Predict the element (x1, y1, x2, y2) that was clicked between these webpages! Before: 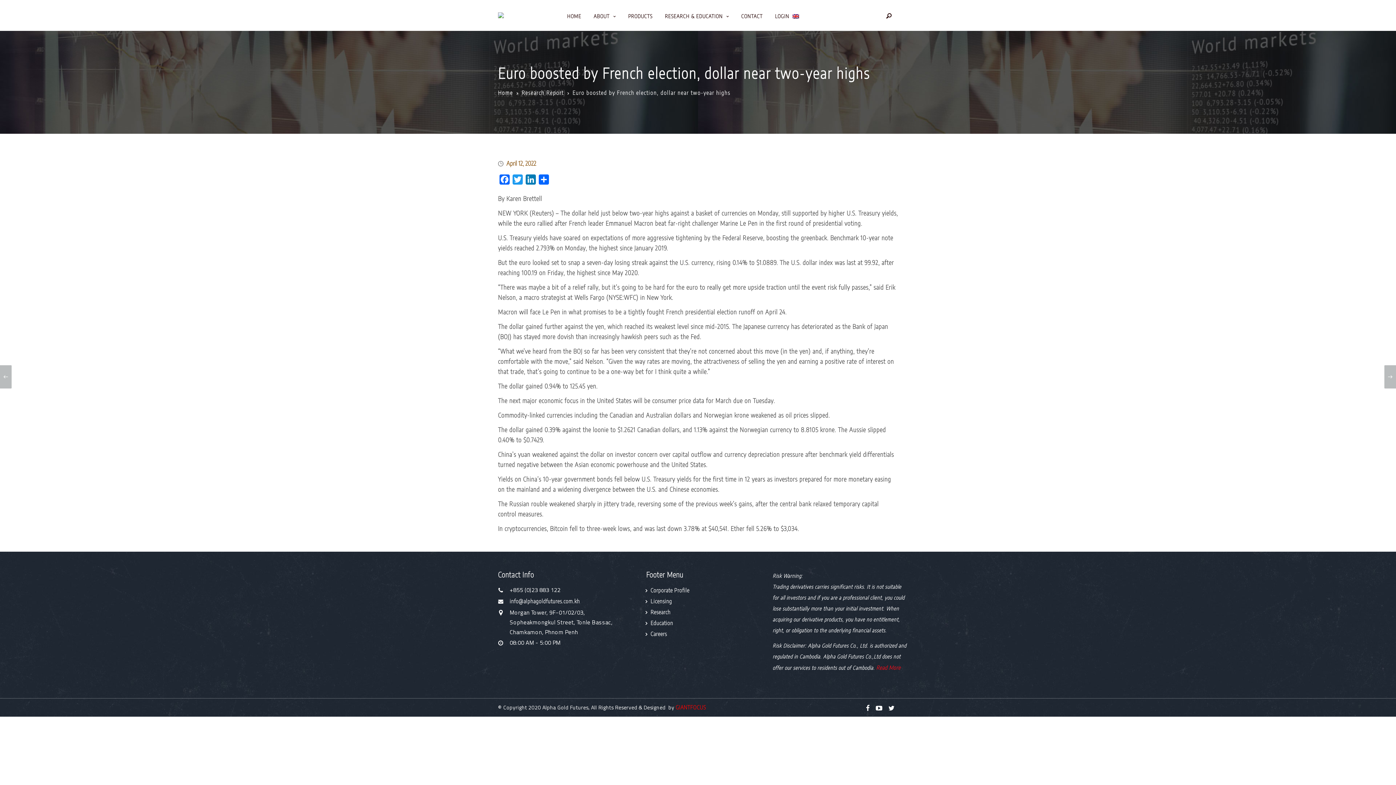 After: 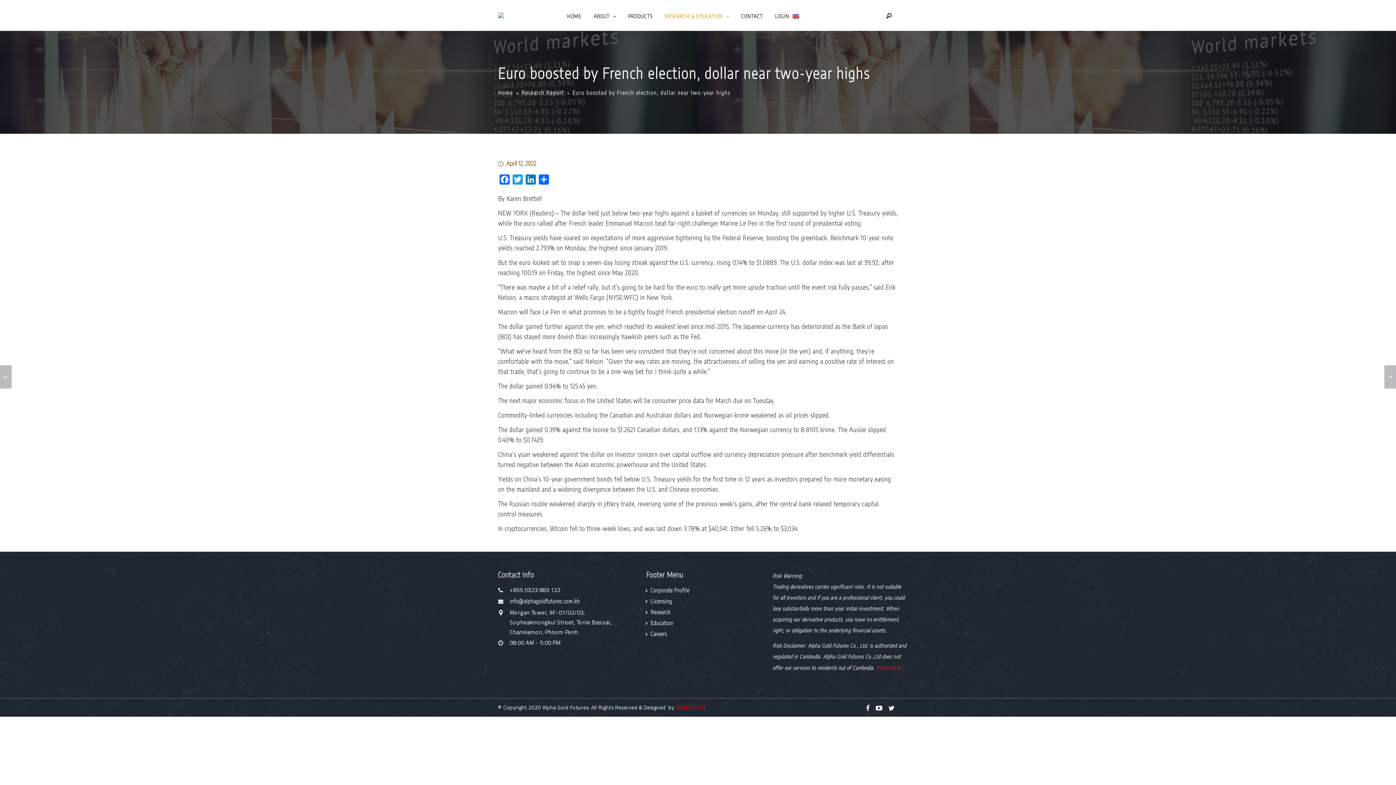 Action: bbox: (658, 0, 735, 30) label: RESEARCH & EDUCATION